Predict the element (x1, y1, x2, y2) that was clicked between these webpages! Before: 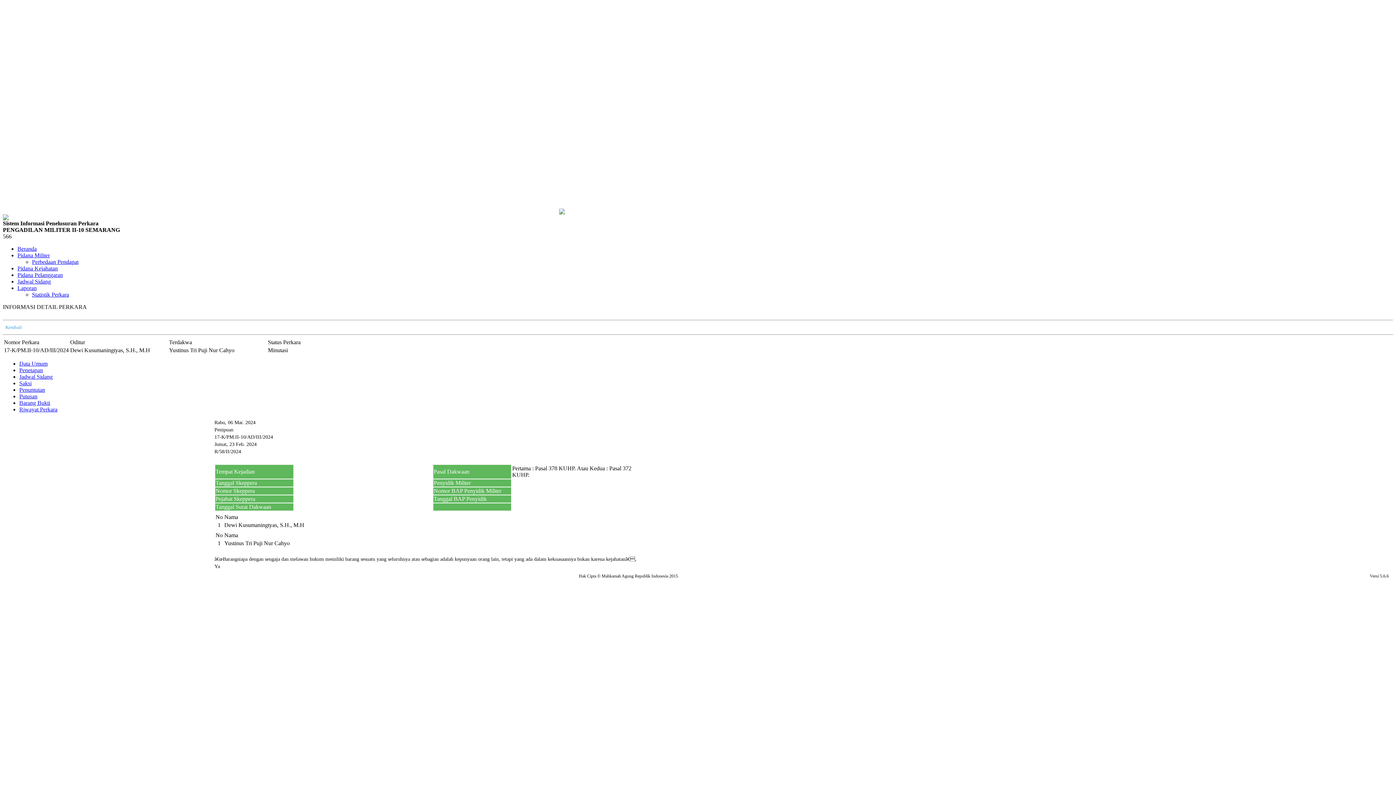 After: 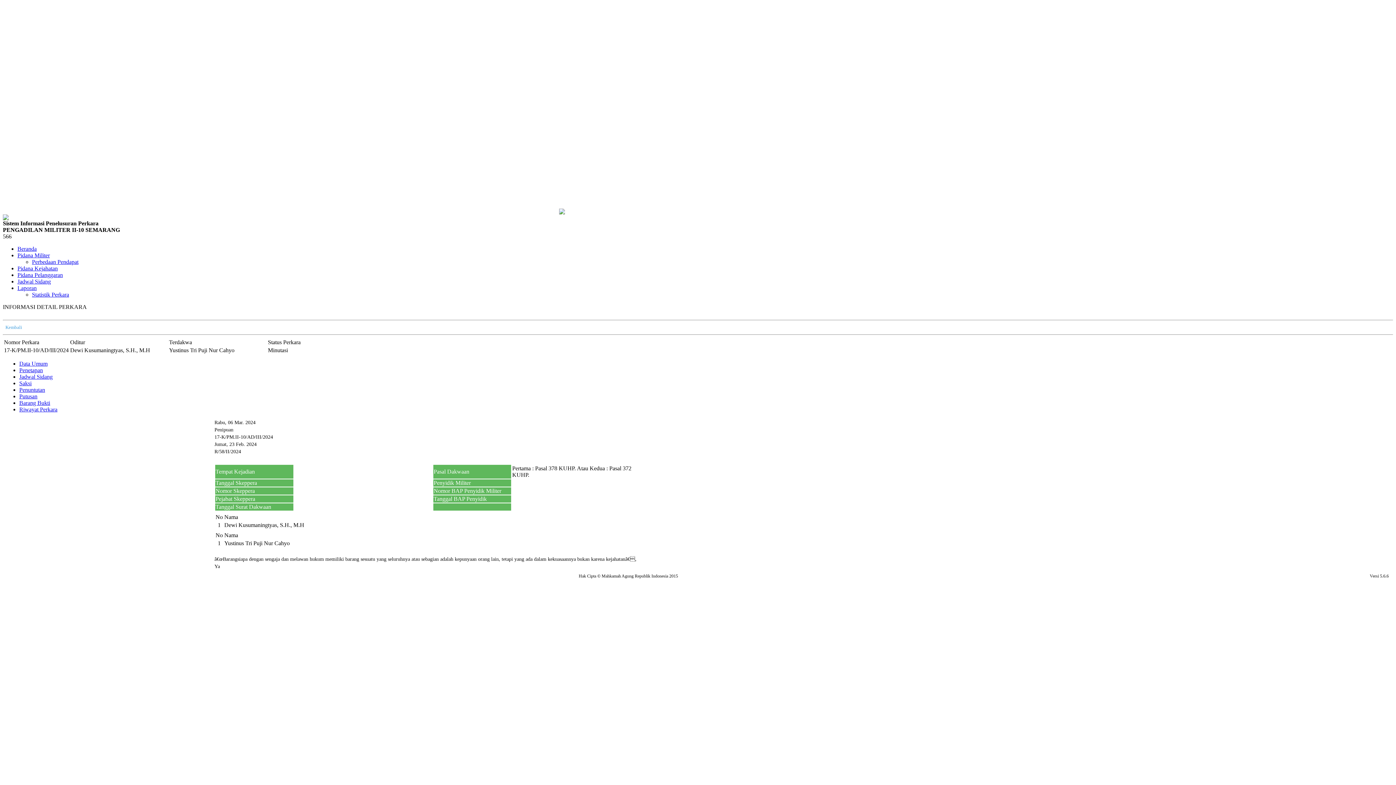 Action: bbox: (19, 380, 31, 386) label: Saksi